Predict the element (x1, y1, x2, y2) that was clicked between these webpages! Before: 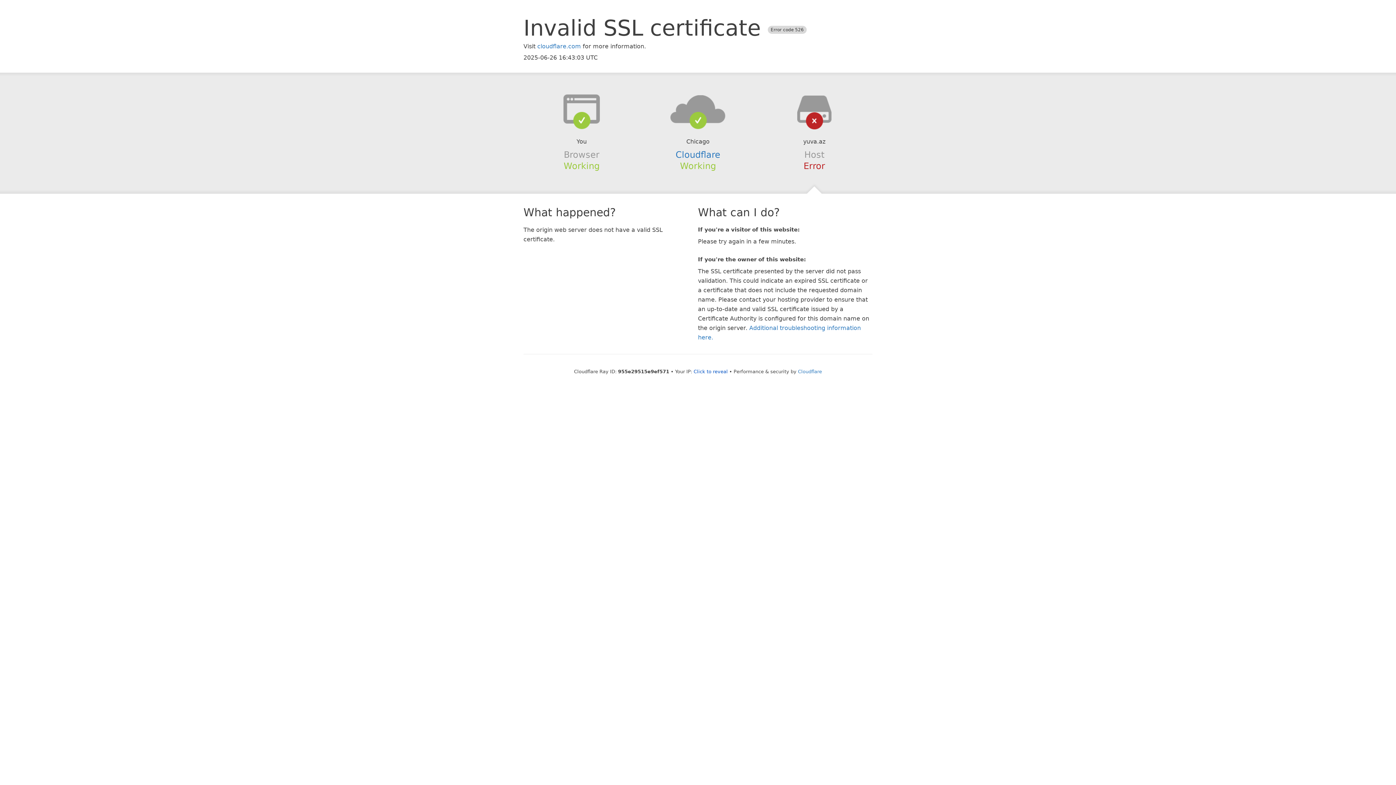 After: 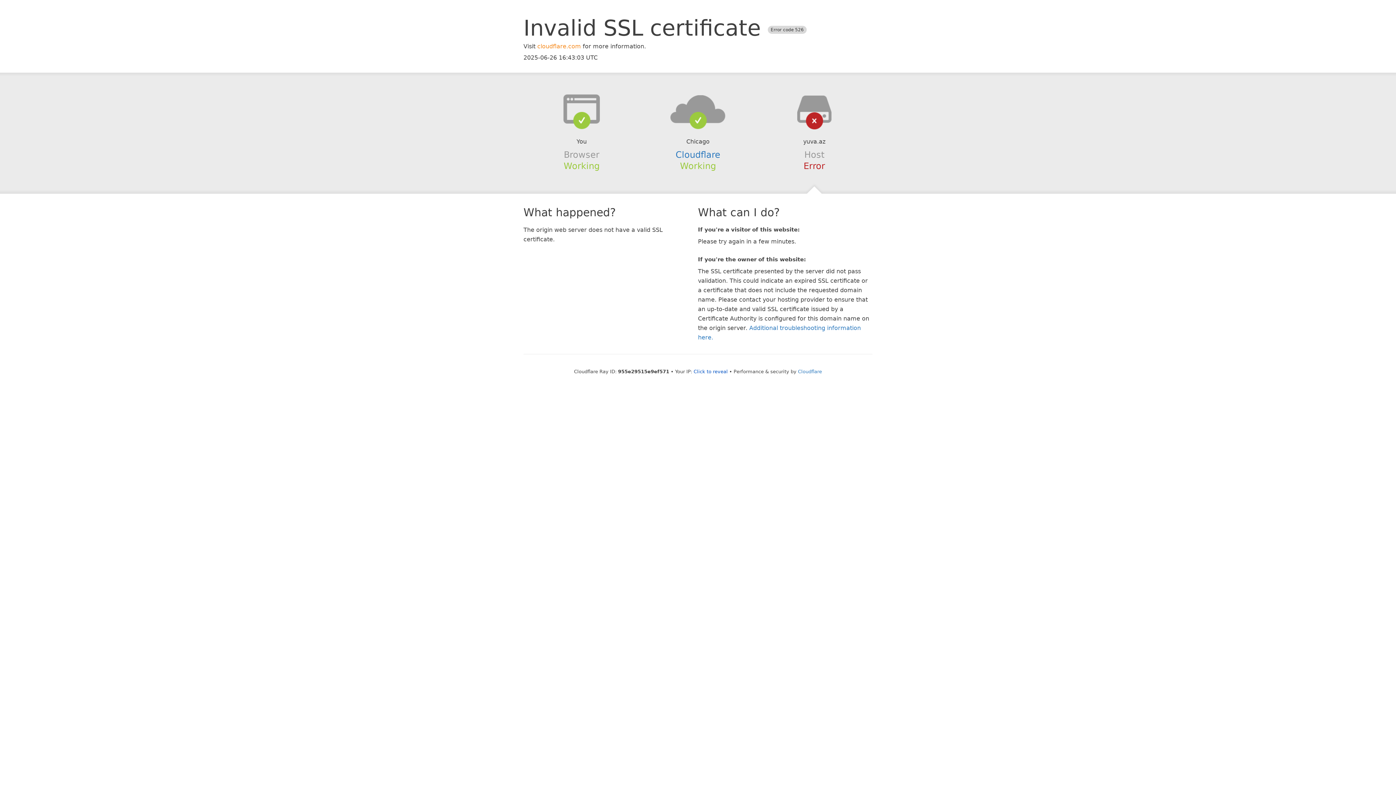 Action: bbox: (537, 42, 581, 49) label: cloudflare.com